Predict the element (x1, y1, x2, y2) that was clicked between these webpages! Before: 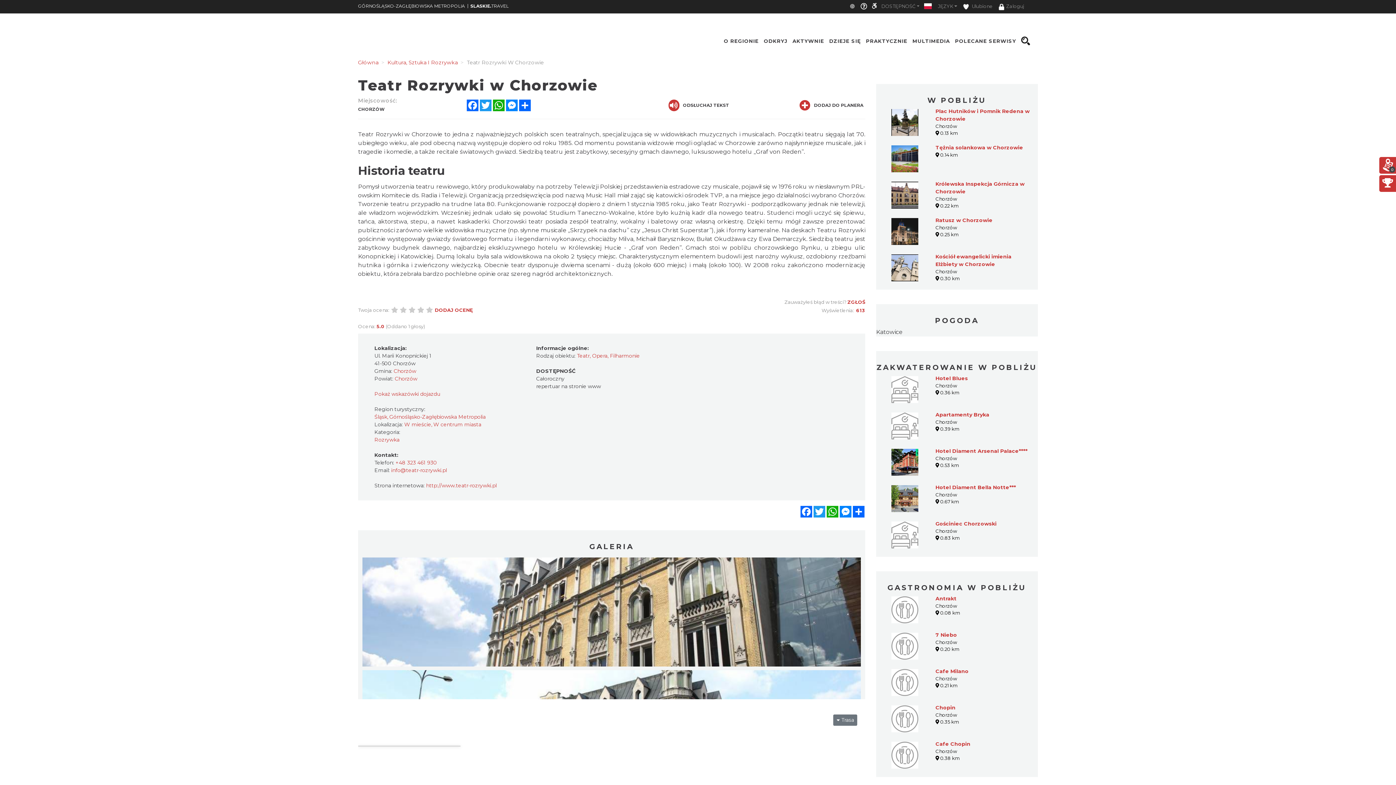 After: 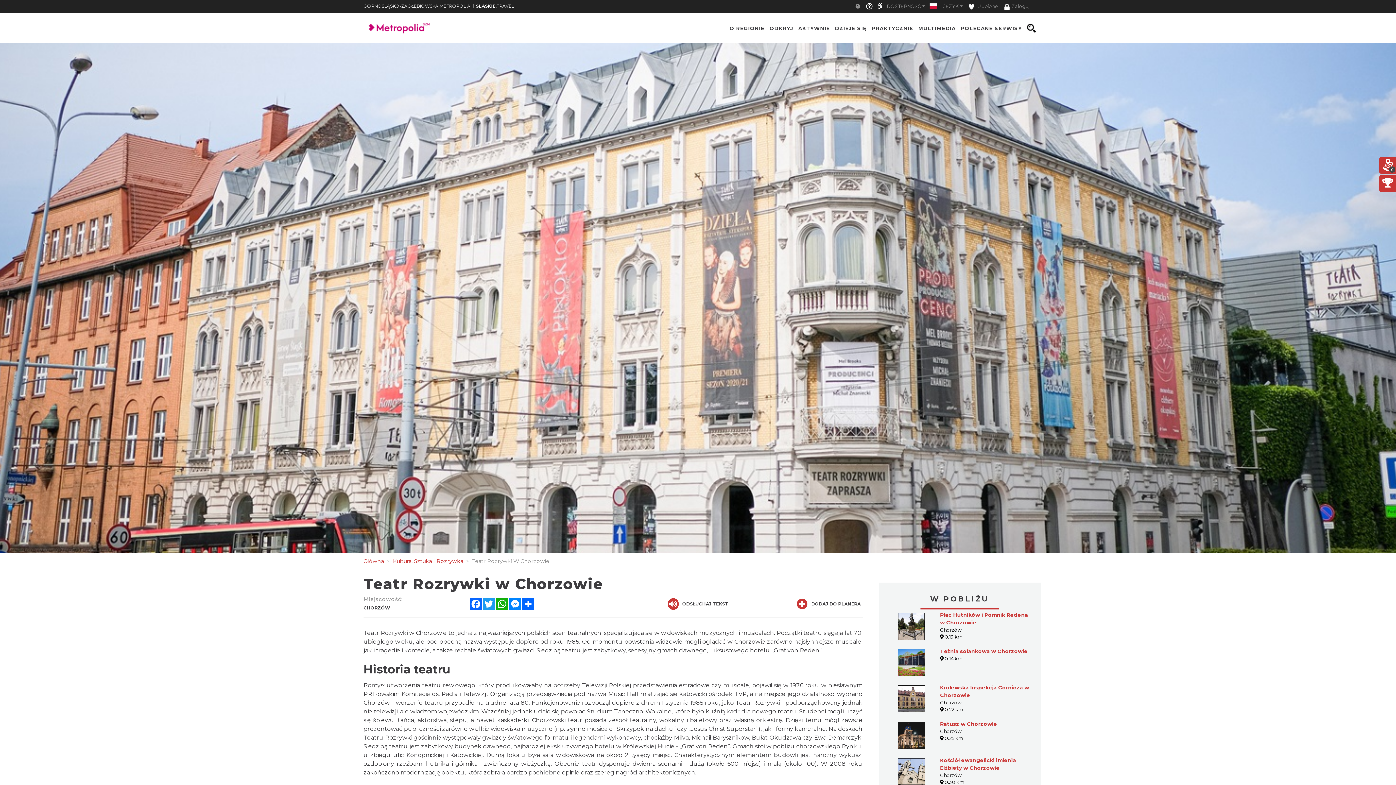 Action: label: PRAKTYCZNIE bbox: (864, 33, 909, 48)